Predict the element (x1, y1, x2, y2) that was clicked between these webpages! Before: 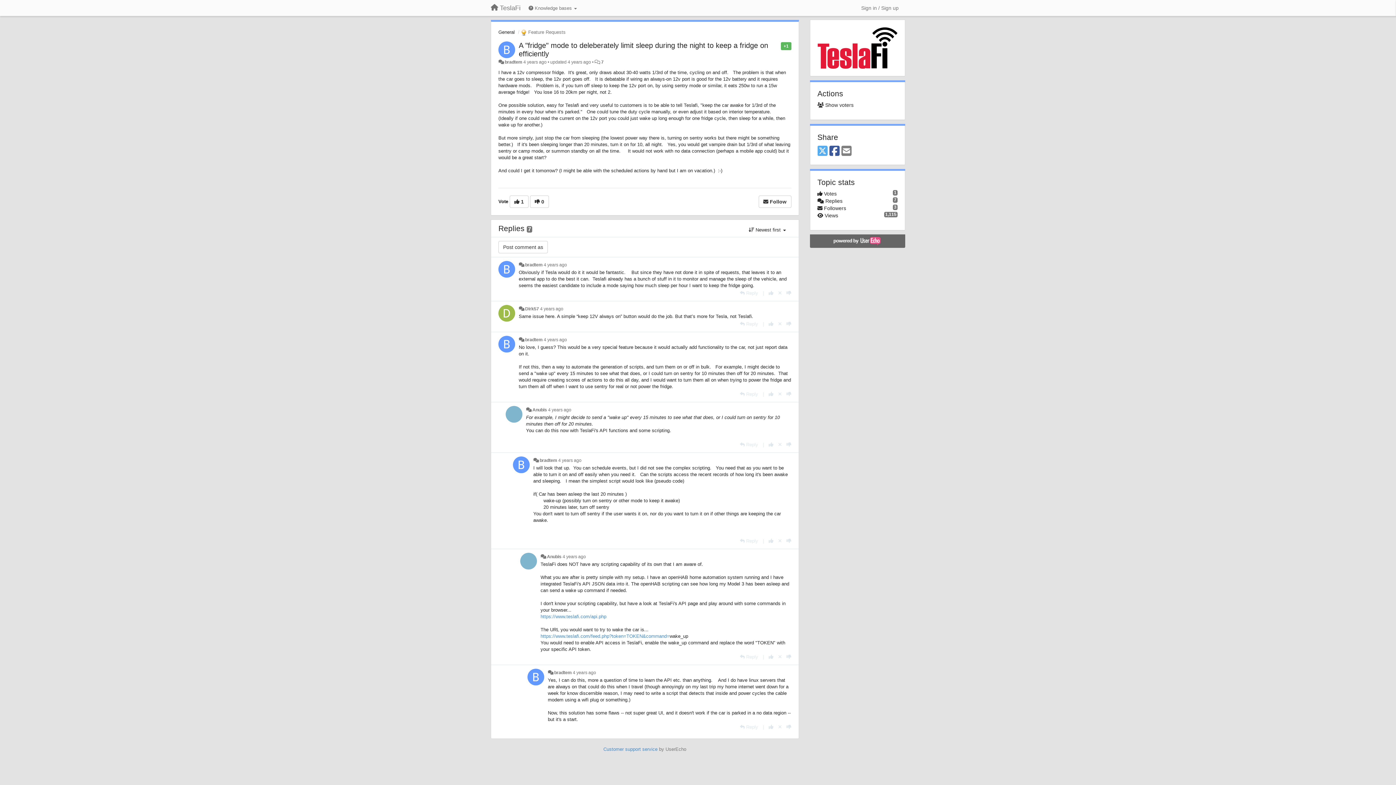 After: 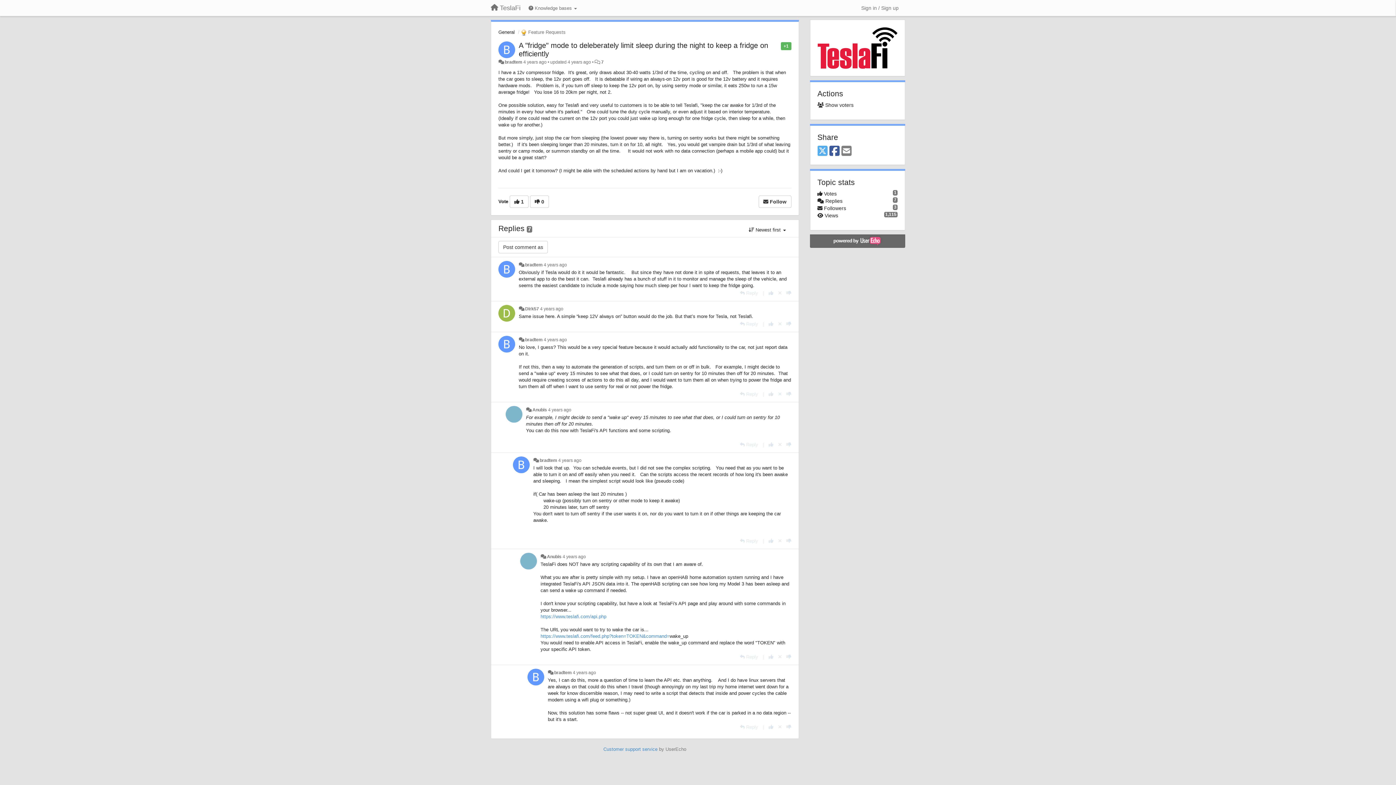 Action: bbox: (811, 236, 903, 246)